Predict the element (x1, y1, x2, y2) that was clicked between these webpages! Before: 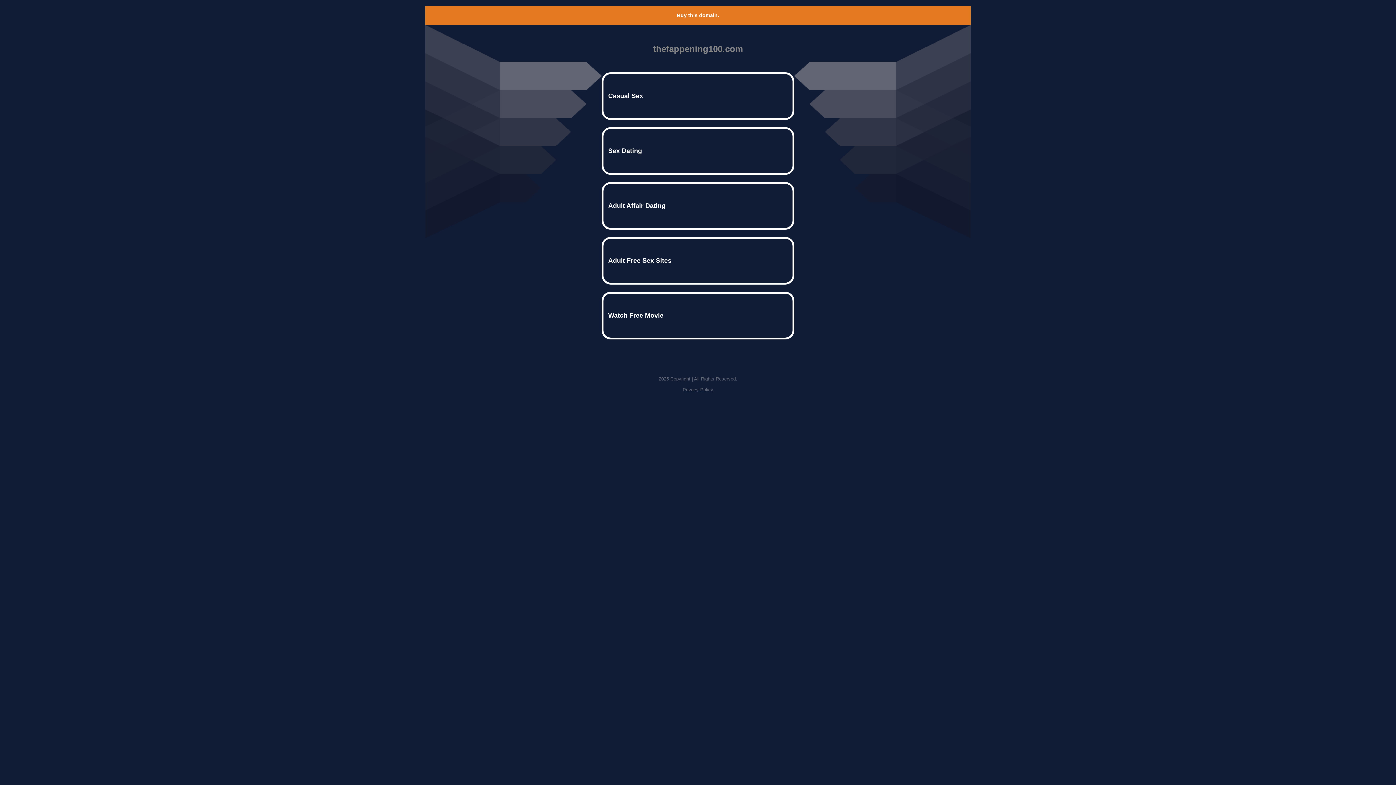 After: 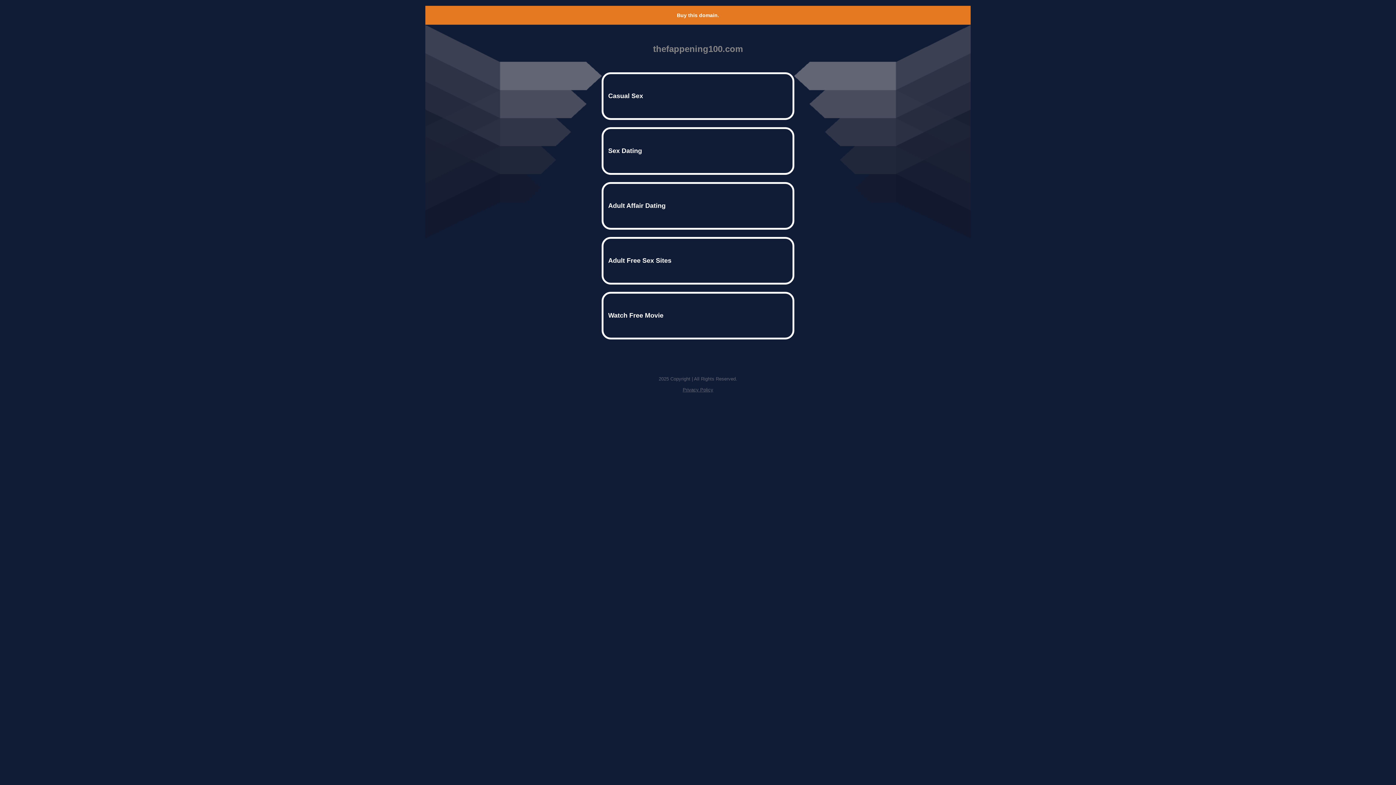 Action: bbox: (677, 12, 719, 18) label: Buy this domain.